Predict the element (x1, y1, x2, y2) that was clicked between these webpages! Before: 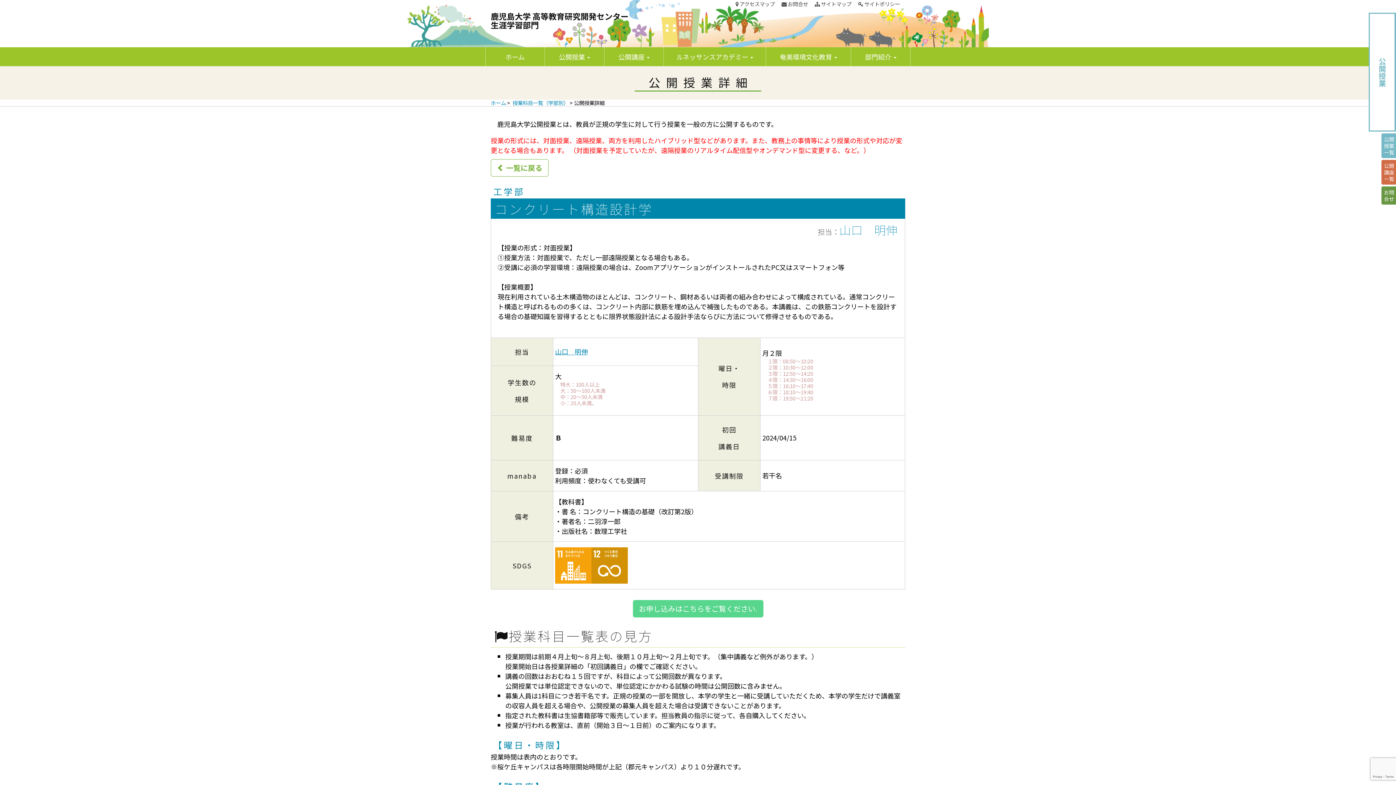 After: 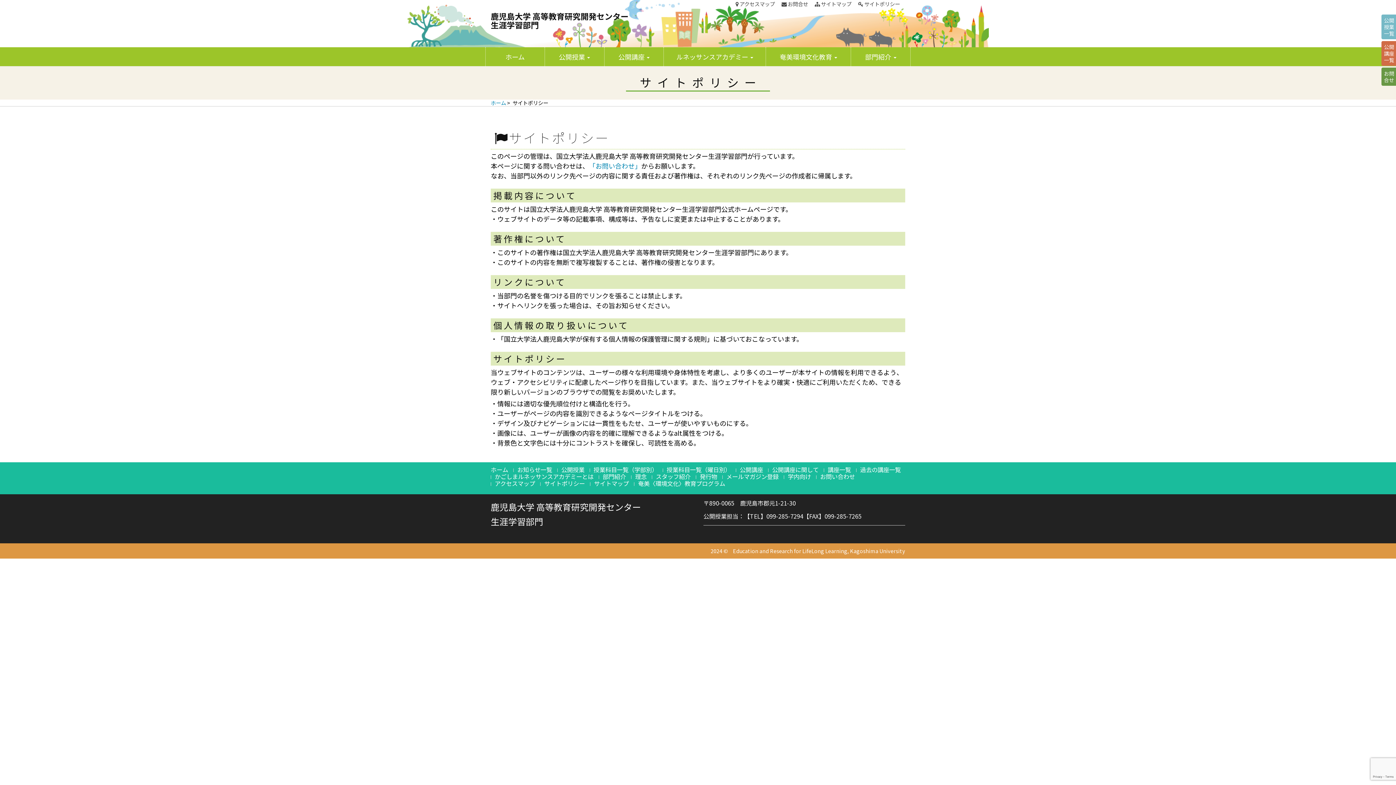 Action: bbox: (858, 0, 900, 7) label:  サイトポリシー